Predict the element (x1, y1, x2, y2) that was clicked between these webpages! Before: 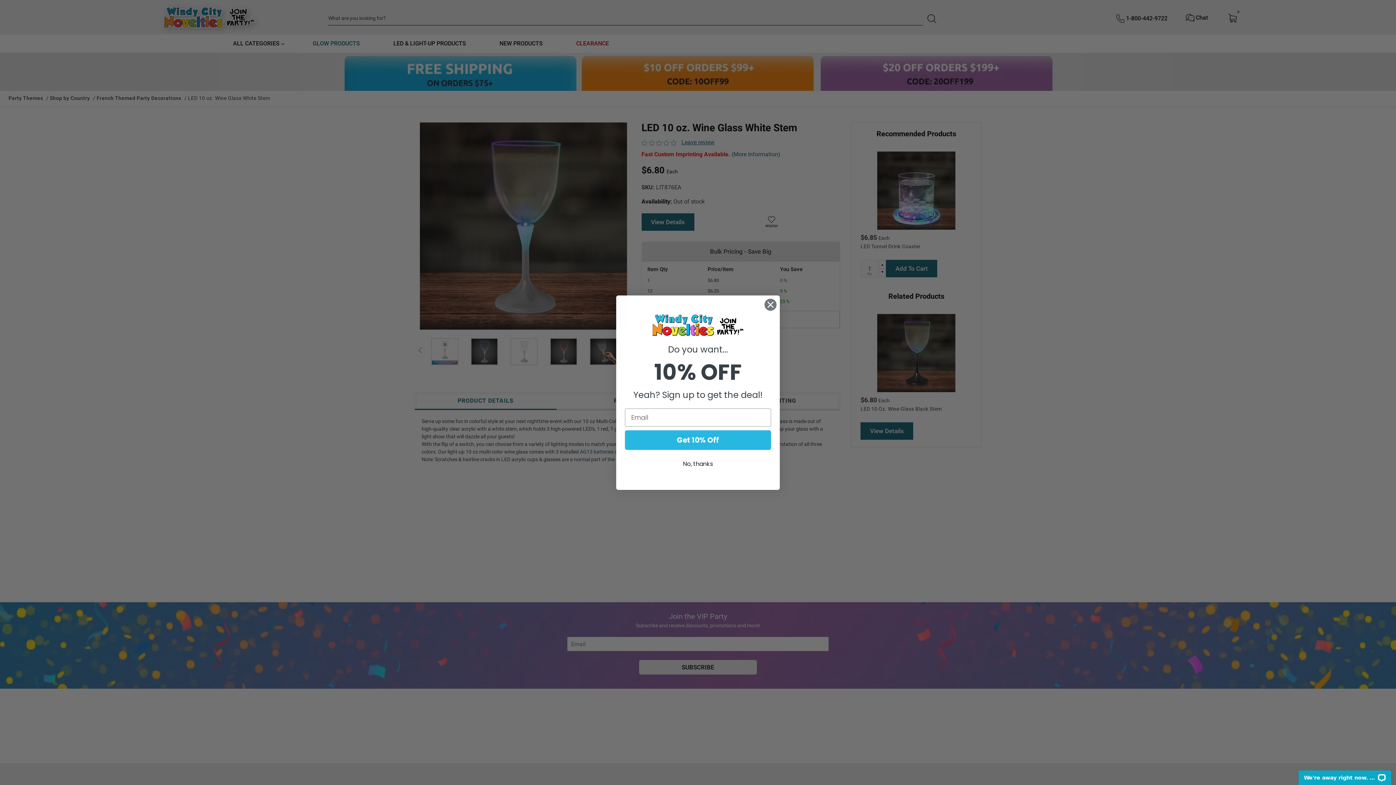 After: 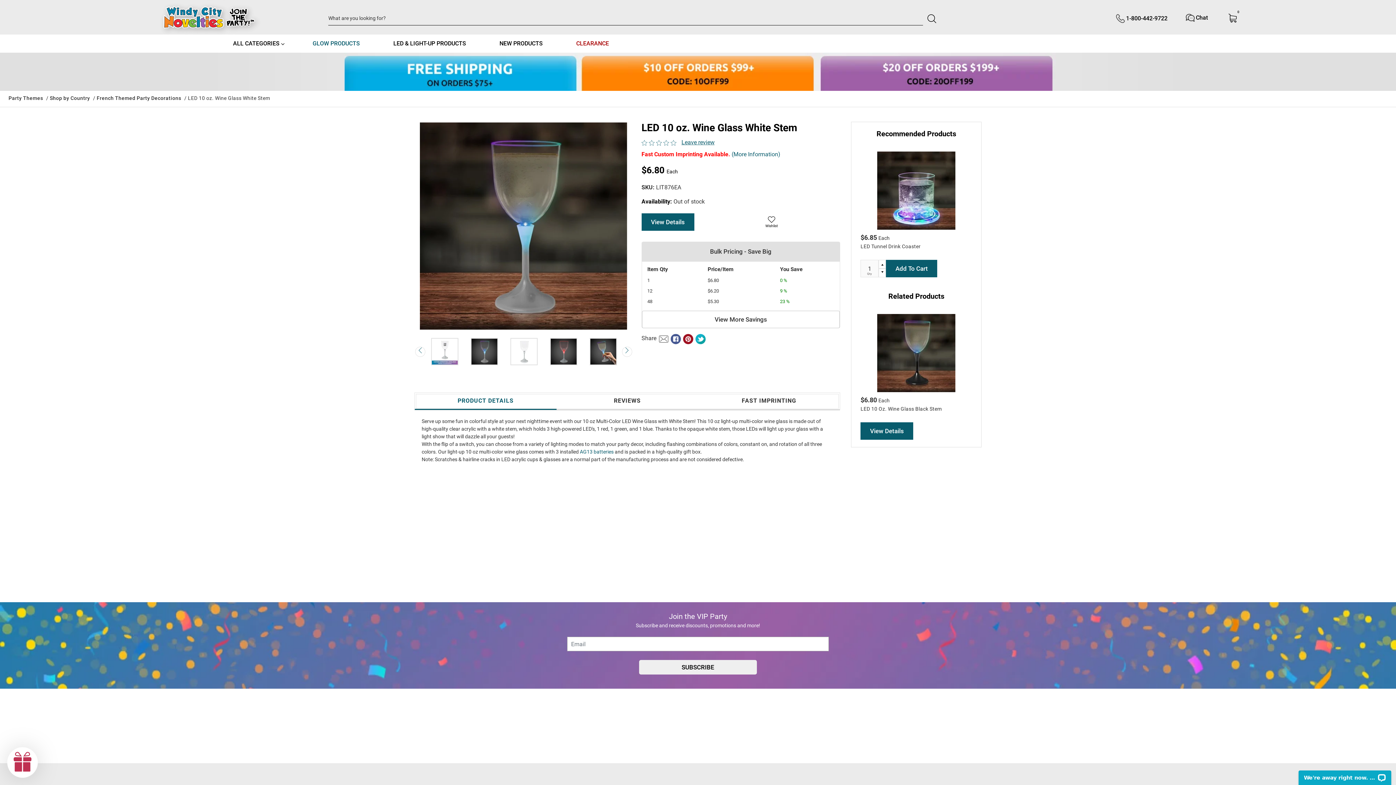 Action: label: Close dialog bbox: (764, 298, 777, 311)